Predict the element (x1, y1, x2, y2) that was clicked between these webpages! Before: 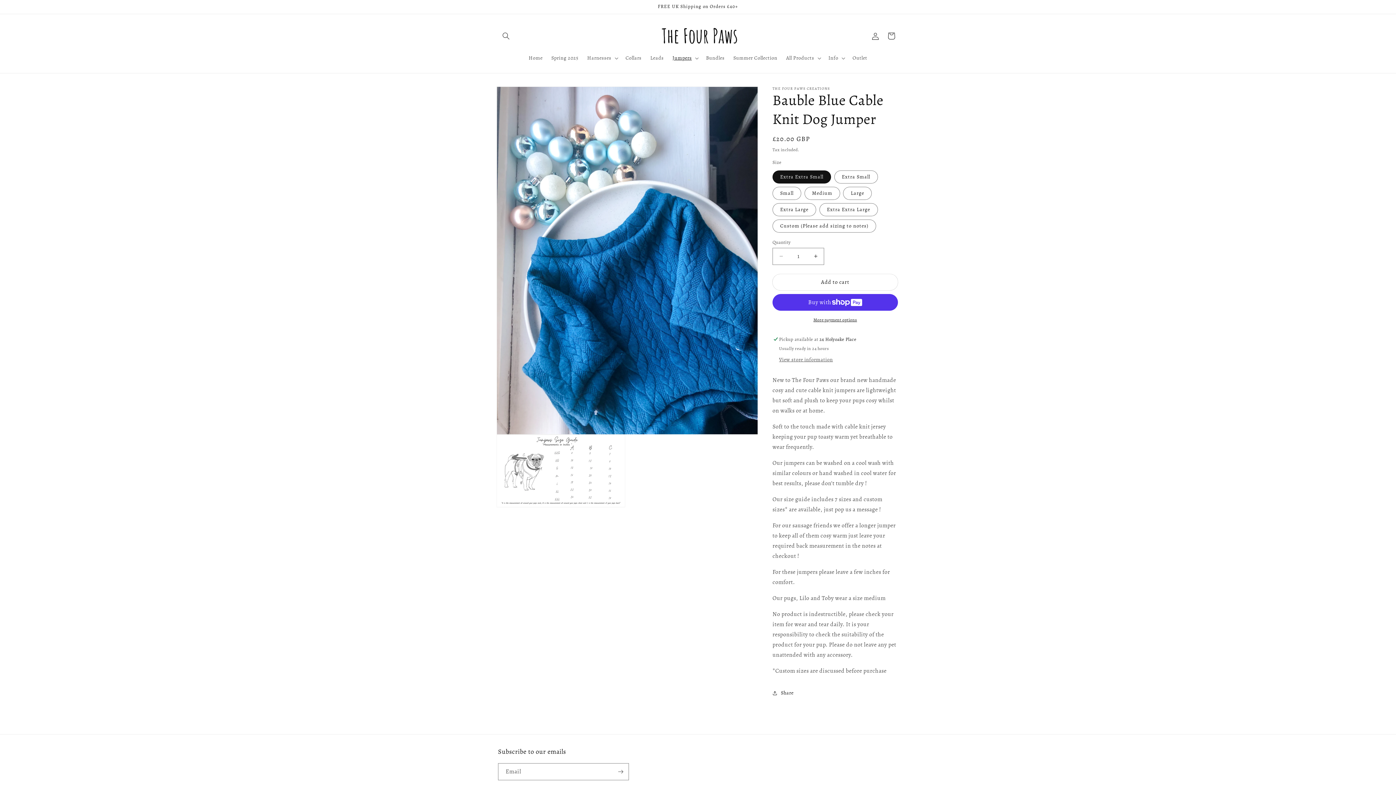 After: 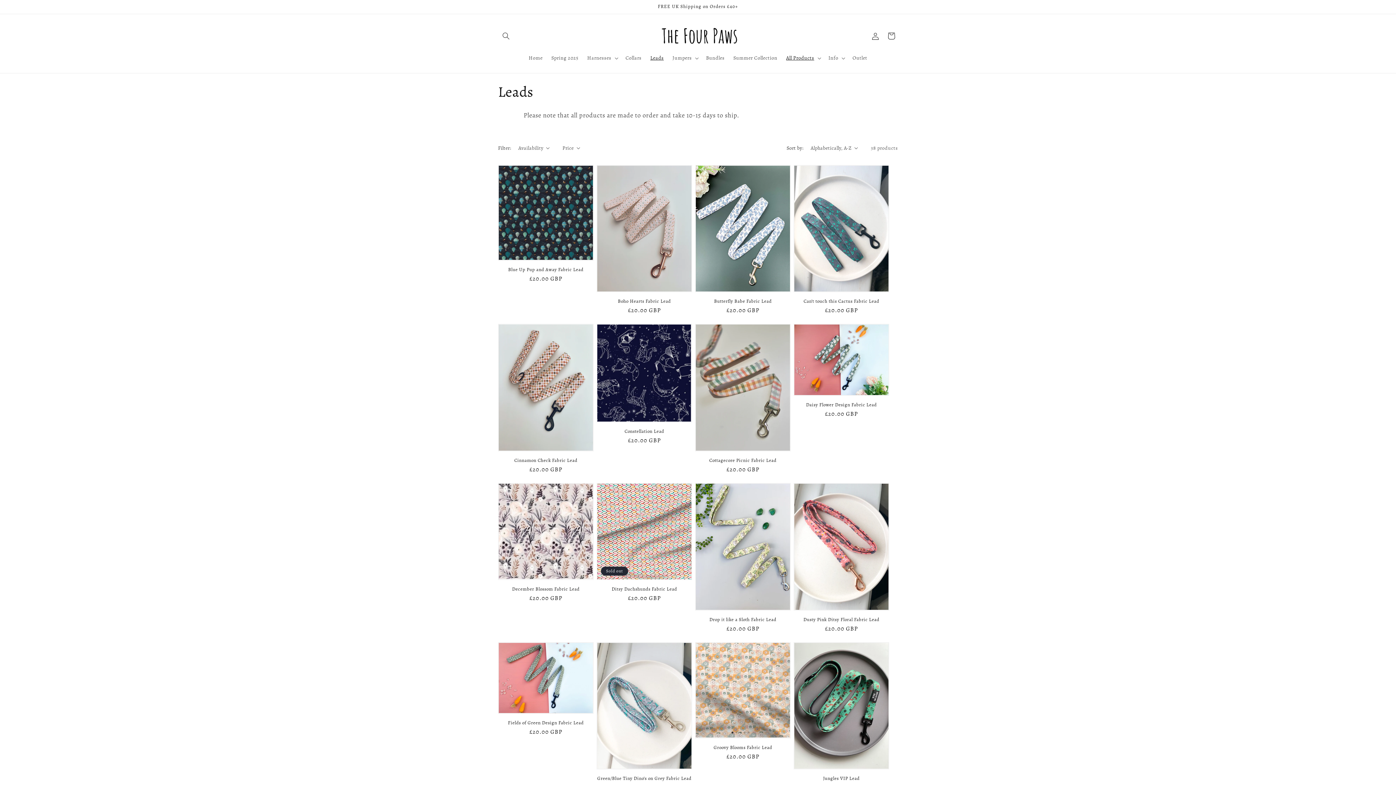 Action: bbox: (646, 50, 668, 65) label: Leads